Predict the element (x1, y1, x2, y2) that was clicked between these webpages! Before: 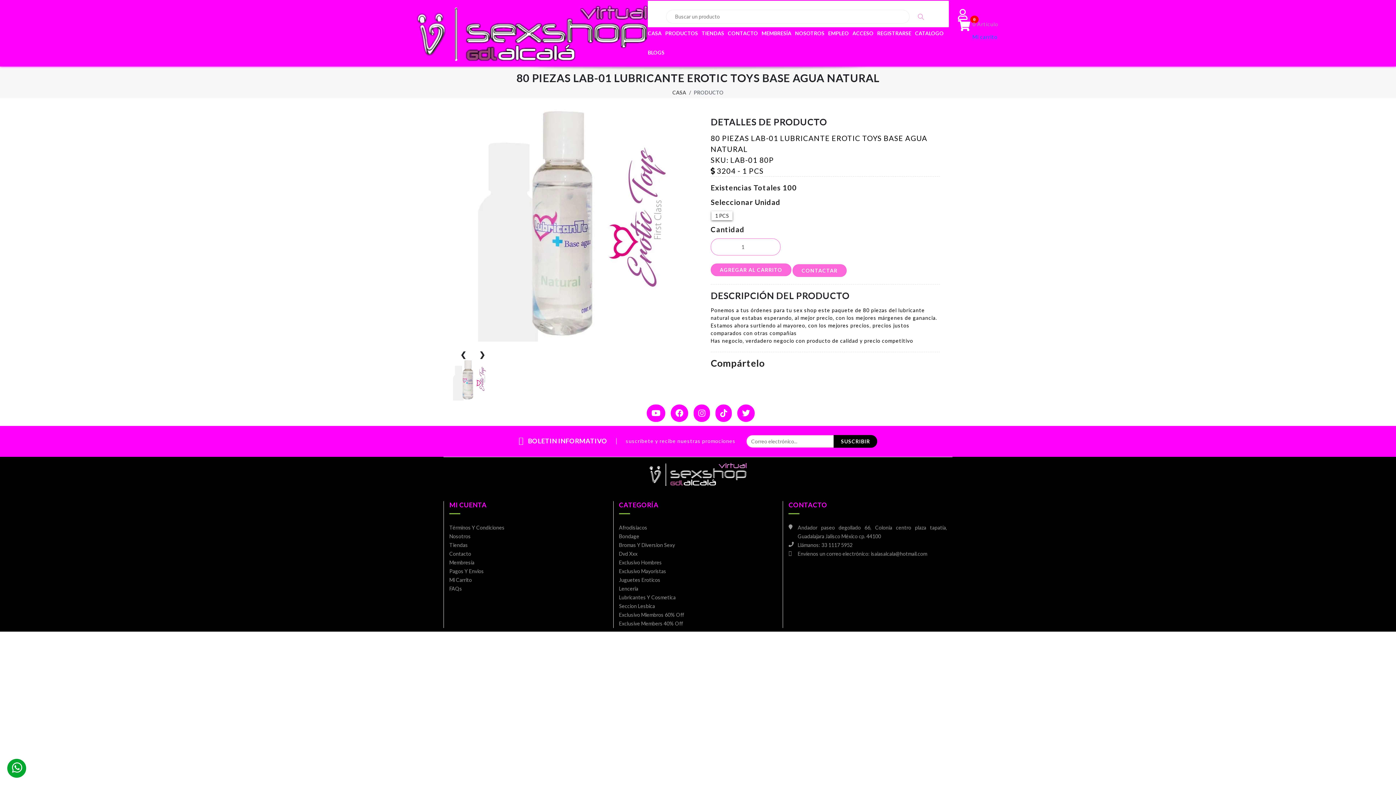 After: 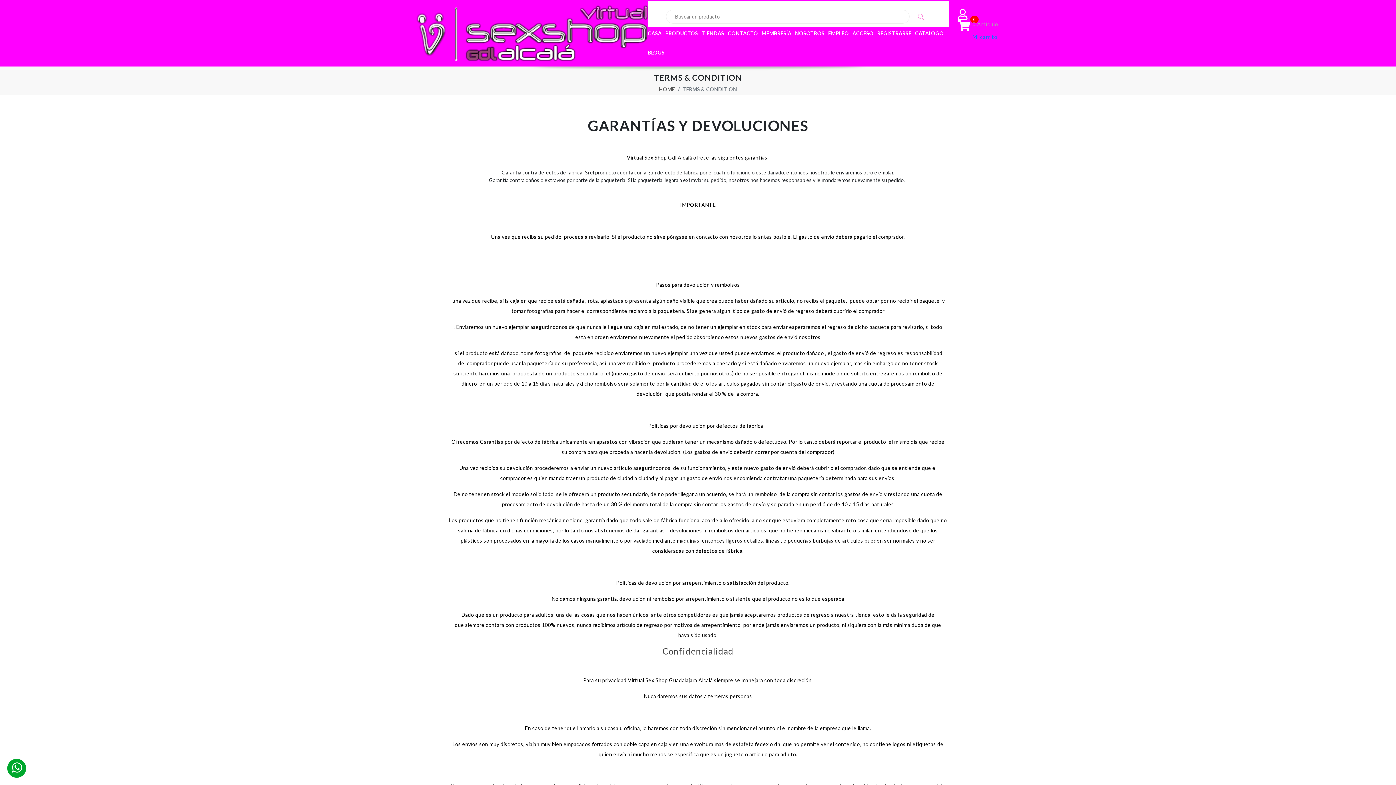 Action: bbox: (449, 523, 504, 532) label: Términos Y Condiciones